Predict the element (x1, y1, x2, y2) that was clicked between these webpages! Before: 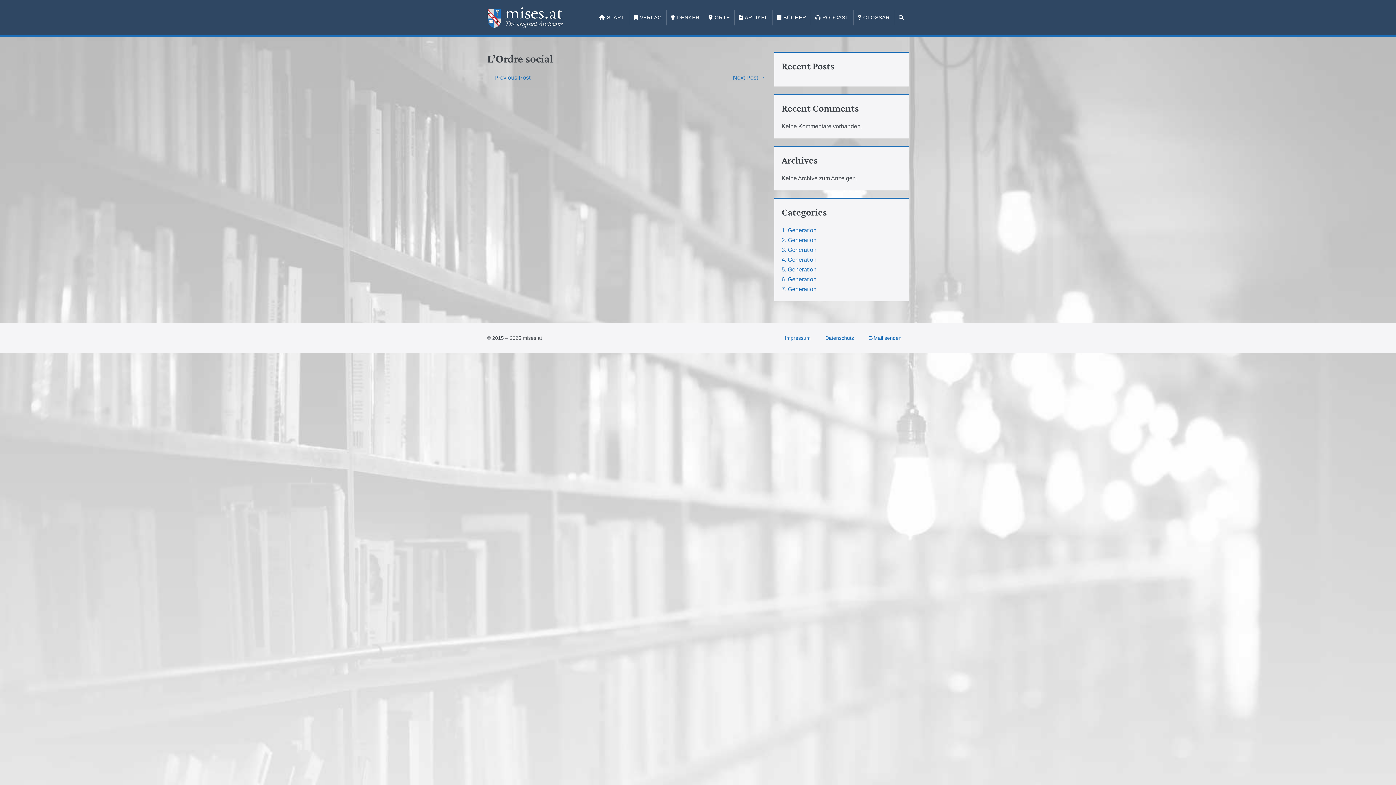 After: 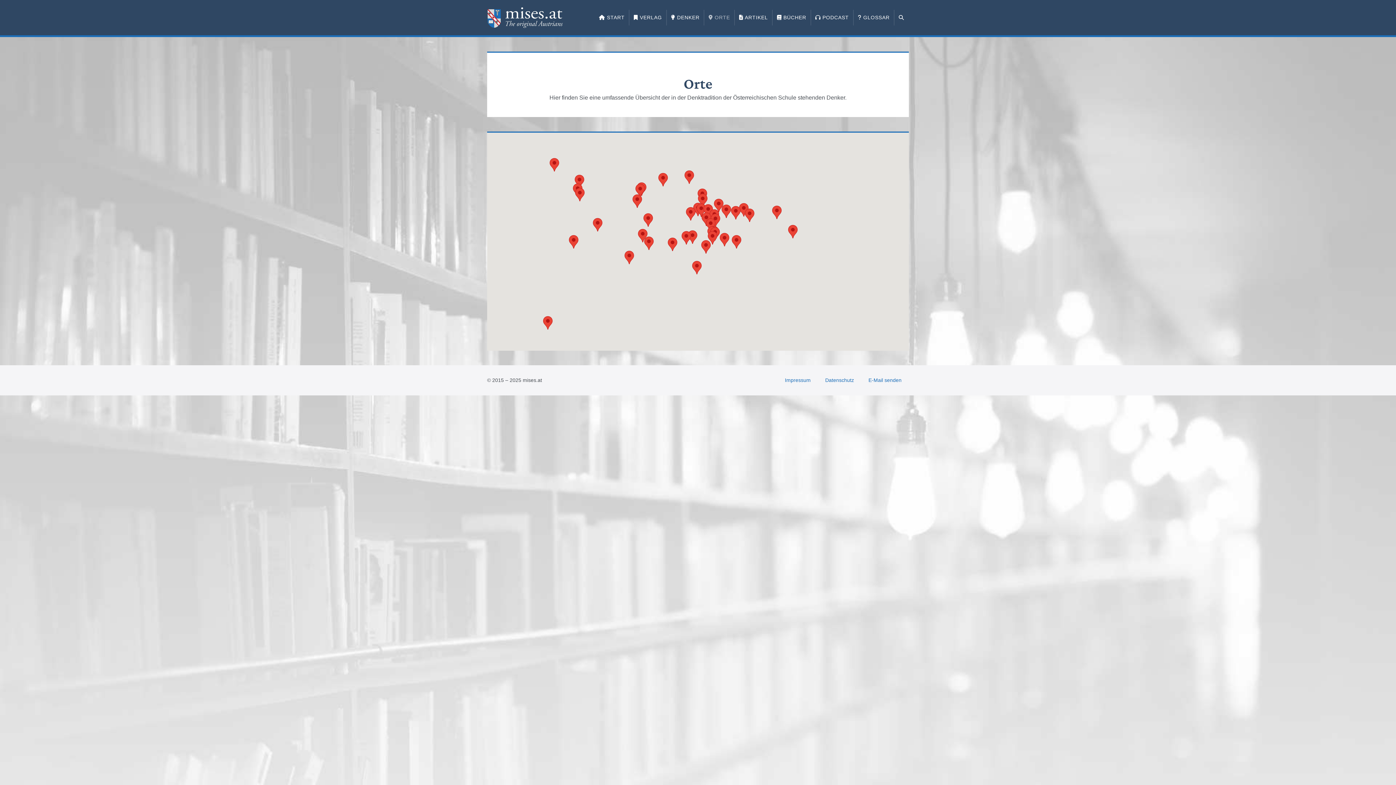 Action: label:  ORTE bbox: (704, 9, 734, 25)